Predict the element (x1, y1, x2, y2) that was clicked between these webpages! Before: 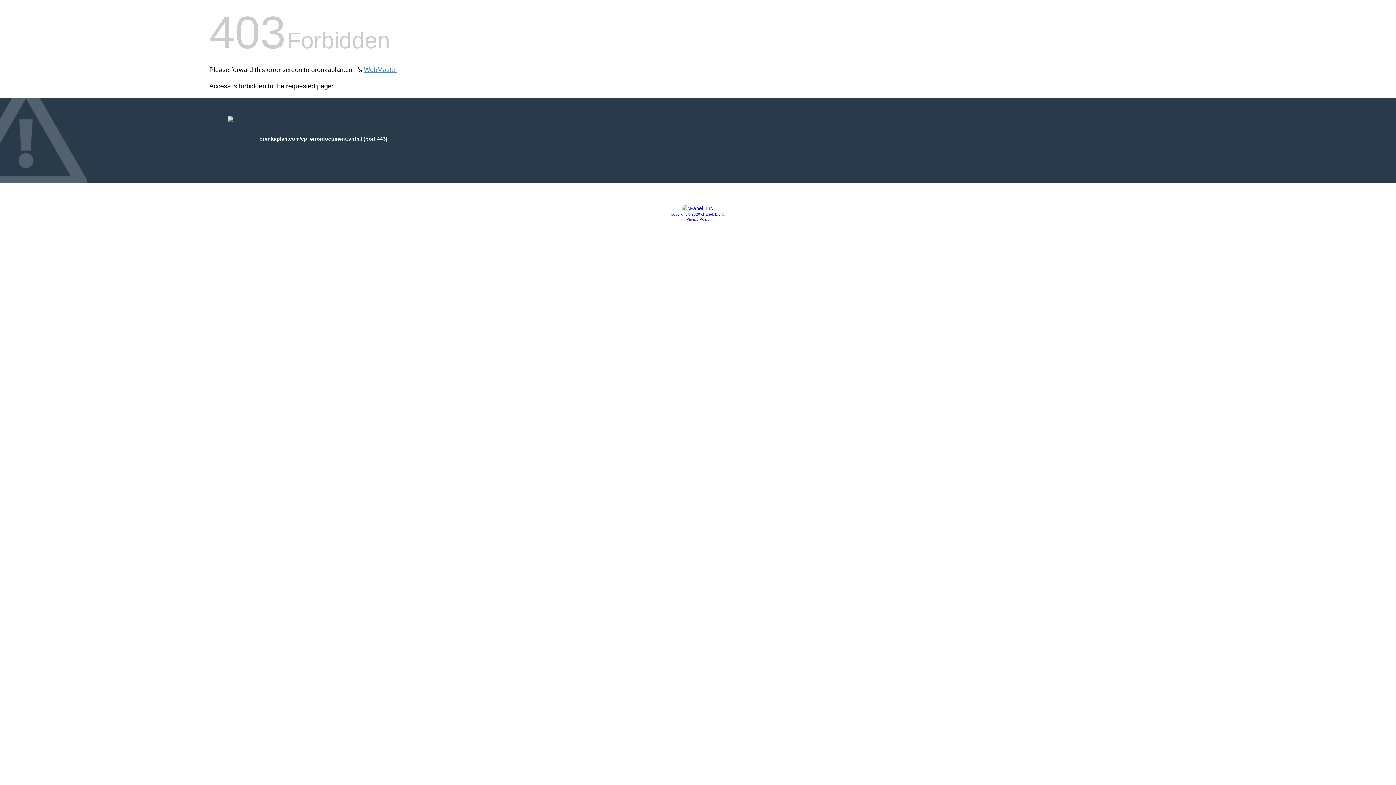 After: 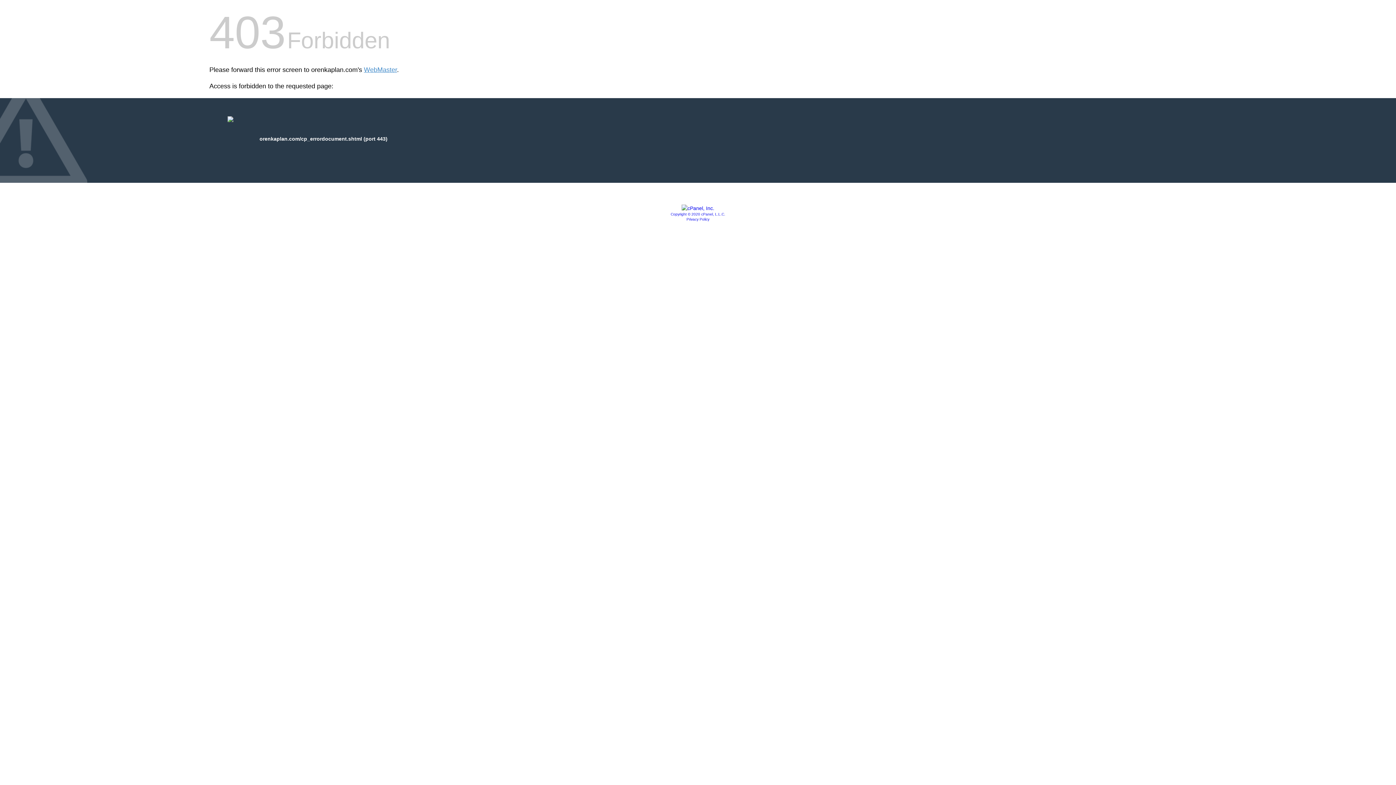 Action: bbox: (681, 205, 714, 211)